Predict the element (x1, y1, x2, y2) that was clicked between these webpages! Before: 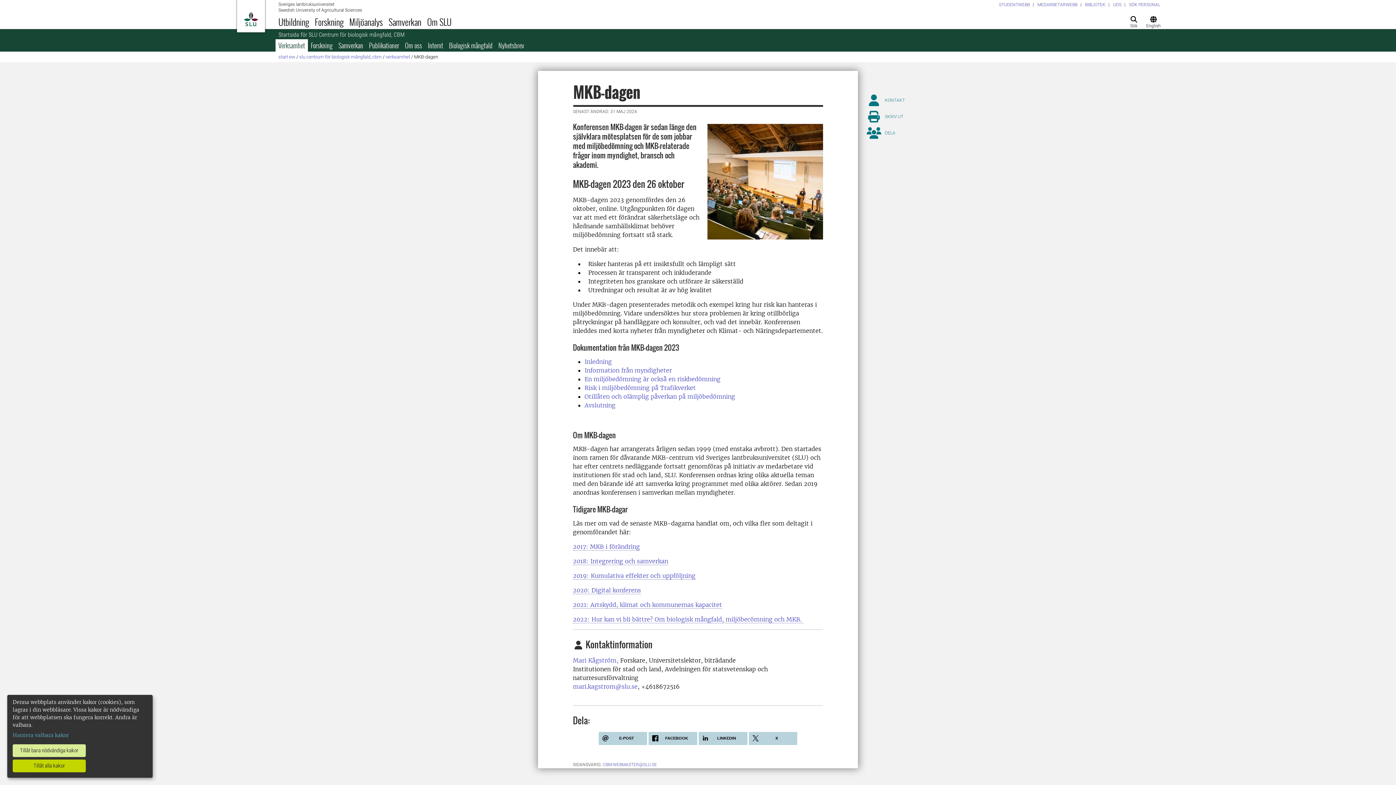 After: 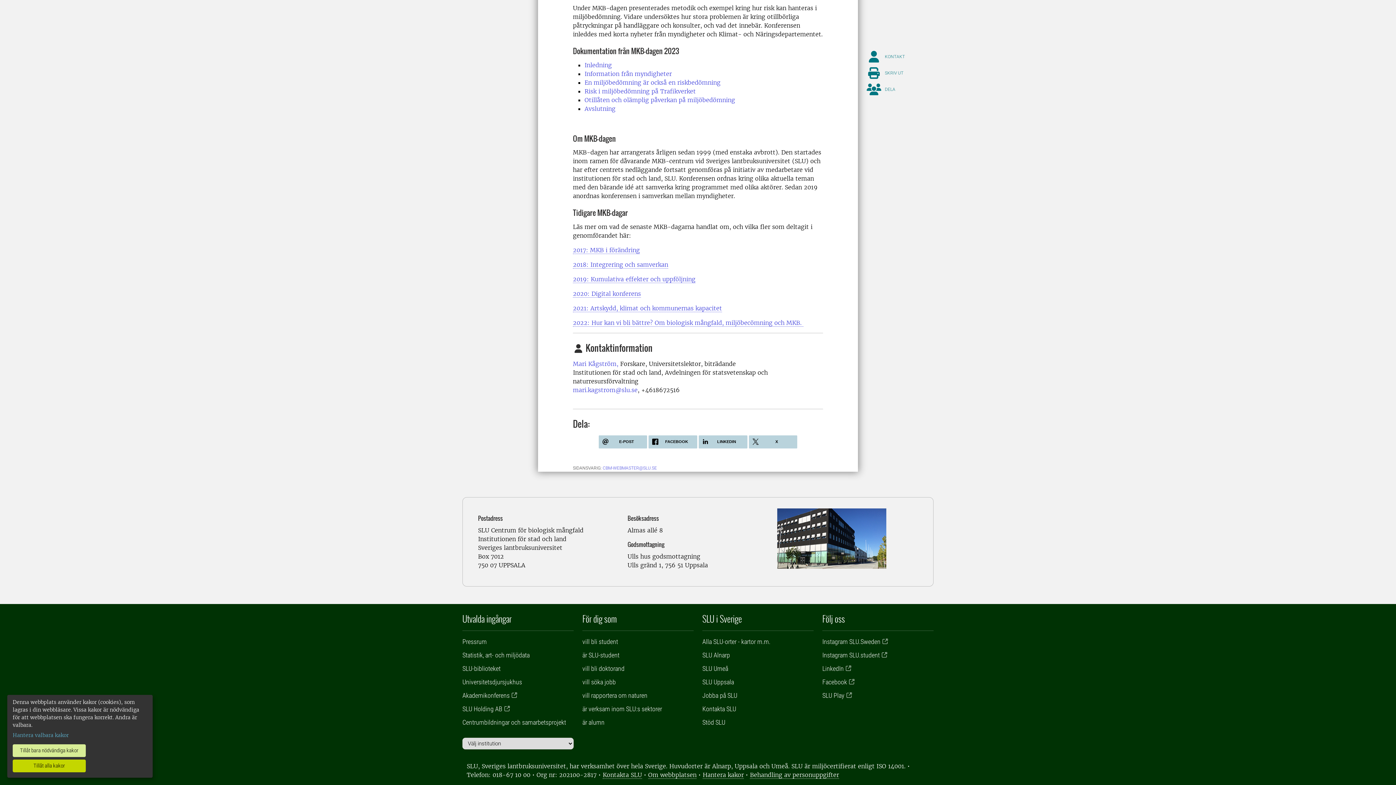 Action: bbox: (866, 127, 933, 138) label: DELA